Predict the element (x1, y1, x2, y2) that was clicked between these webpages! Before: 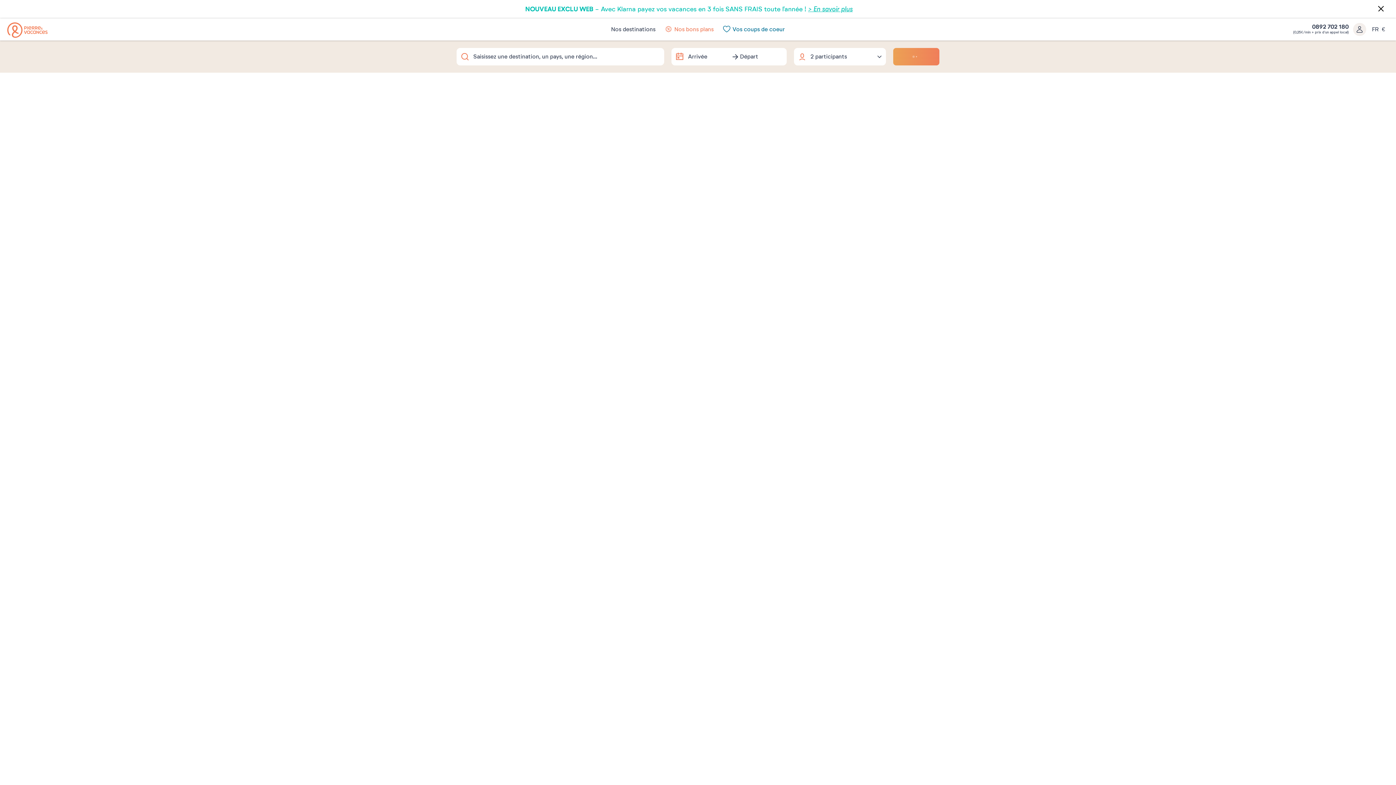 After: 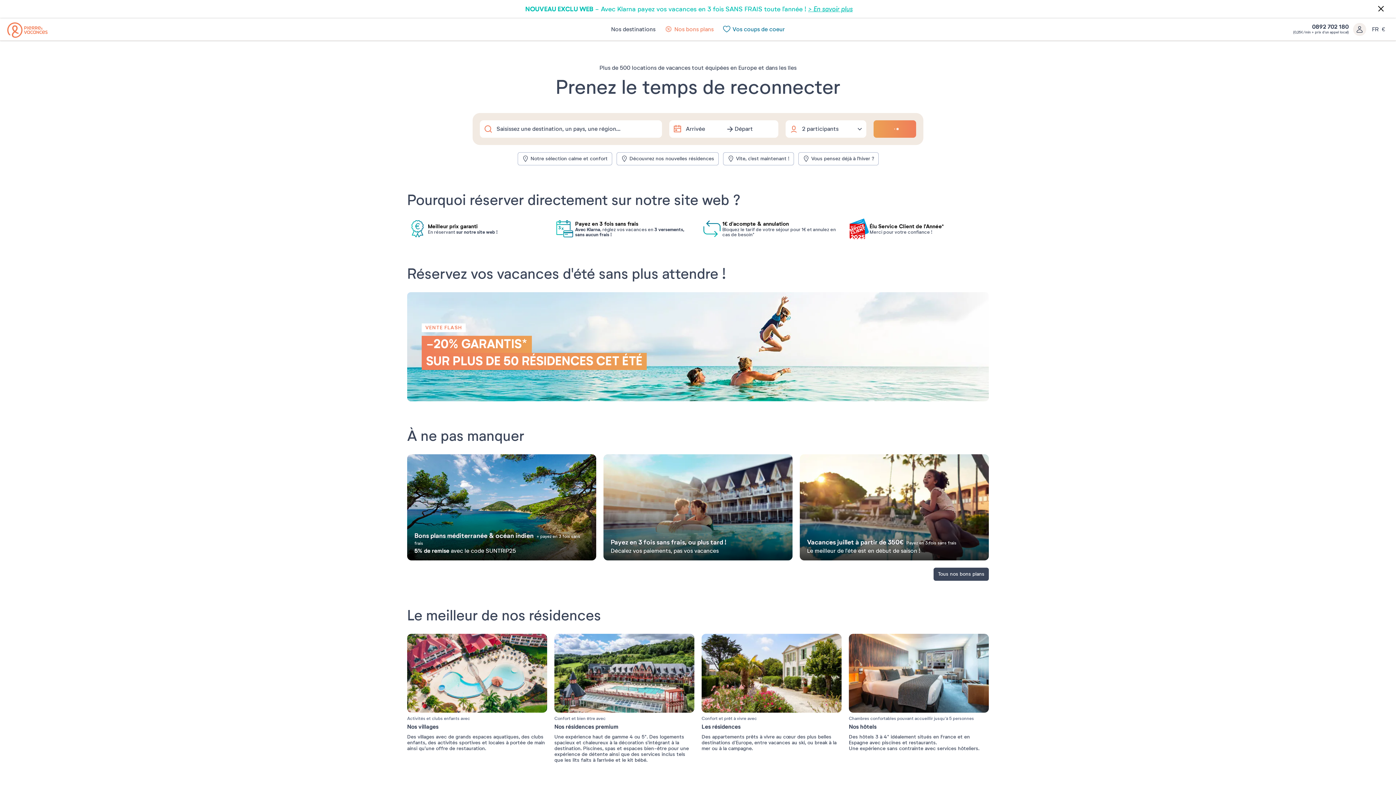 Action: bbox: (7, 21, 47, 38)